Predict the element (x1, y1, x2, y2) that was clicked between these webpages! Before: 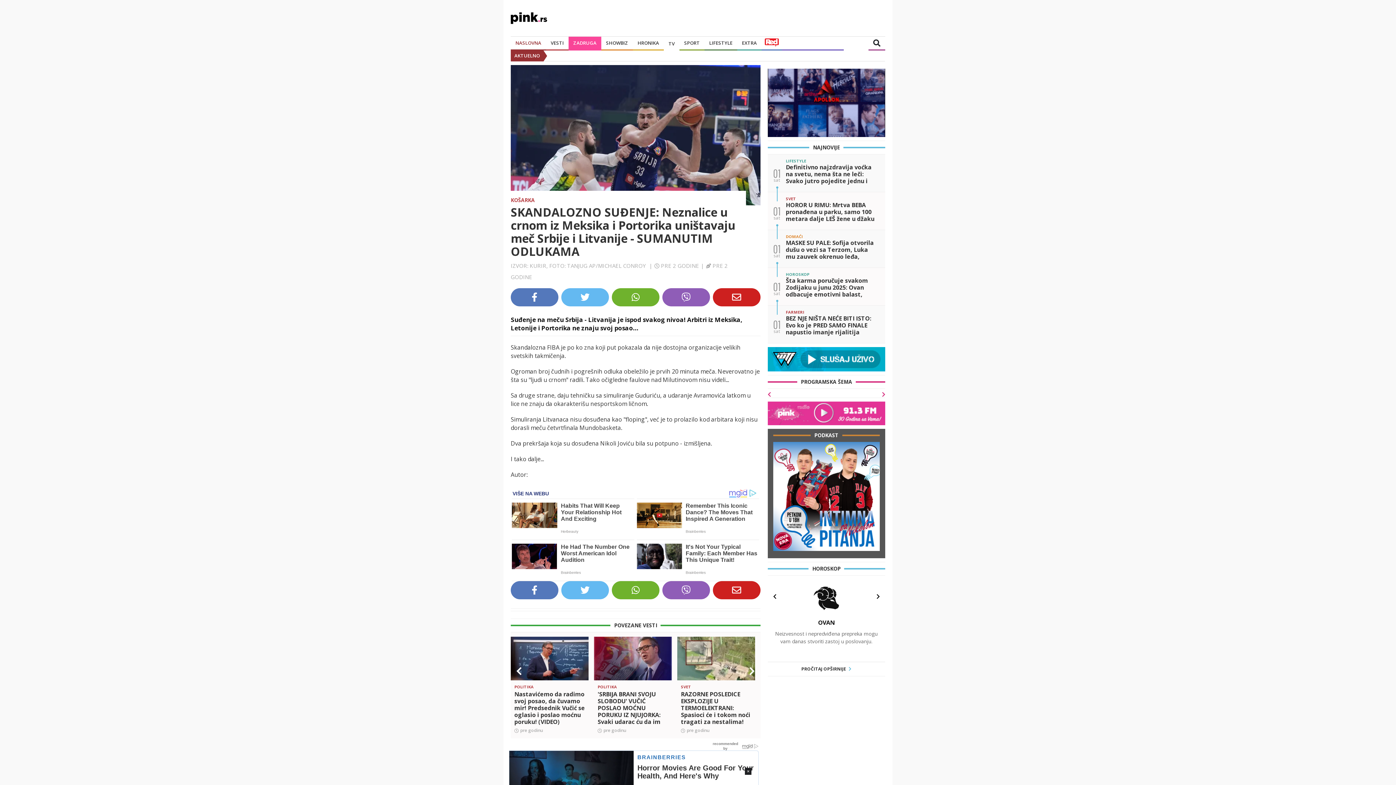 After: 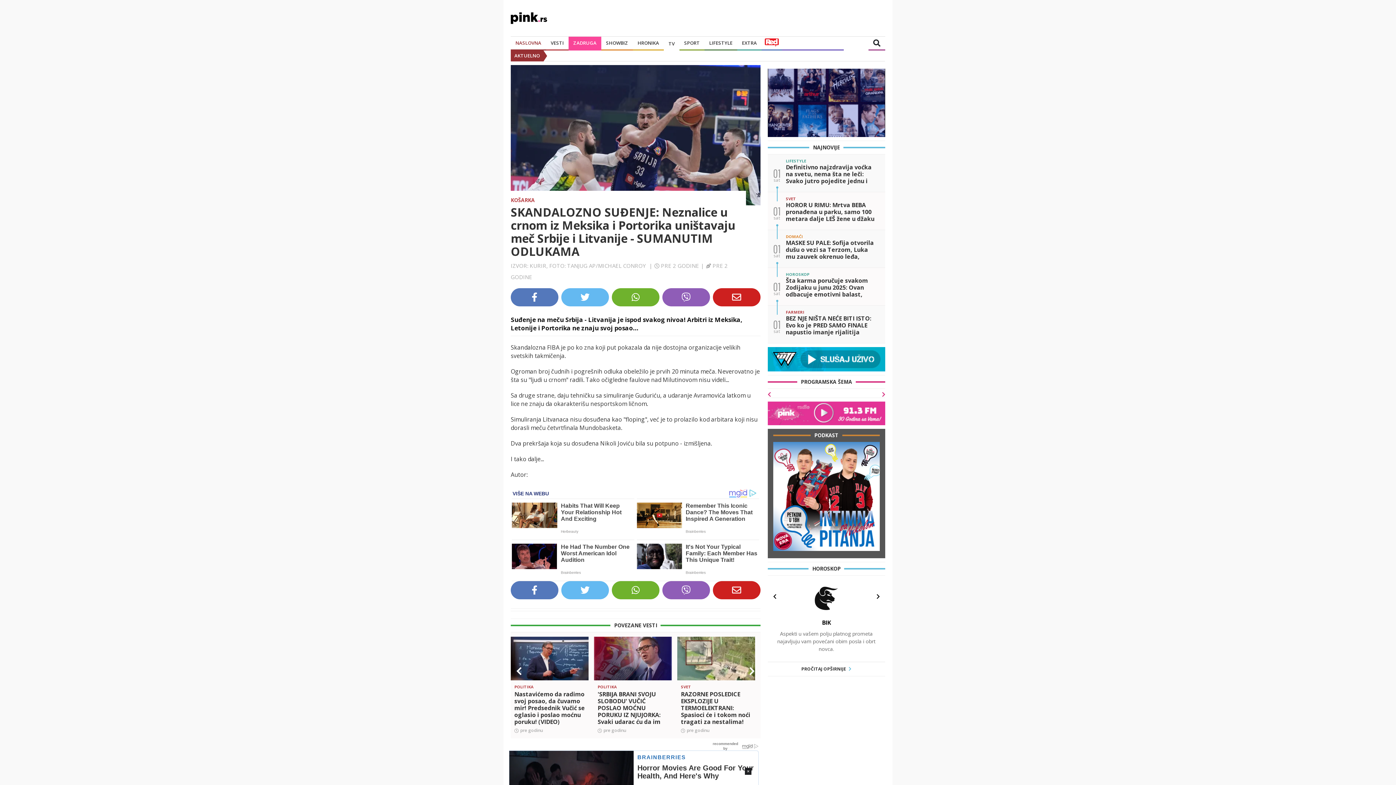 Action: bbox: (876, 592, 879, 600) label: Next slide